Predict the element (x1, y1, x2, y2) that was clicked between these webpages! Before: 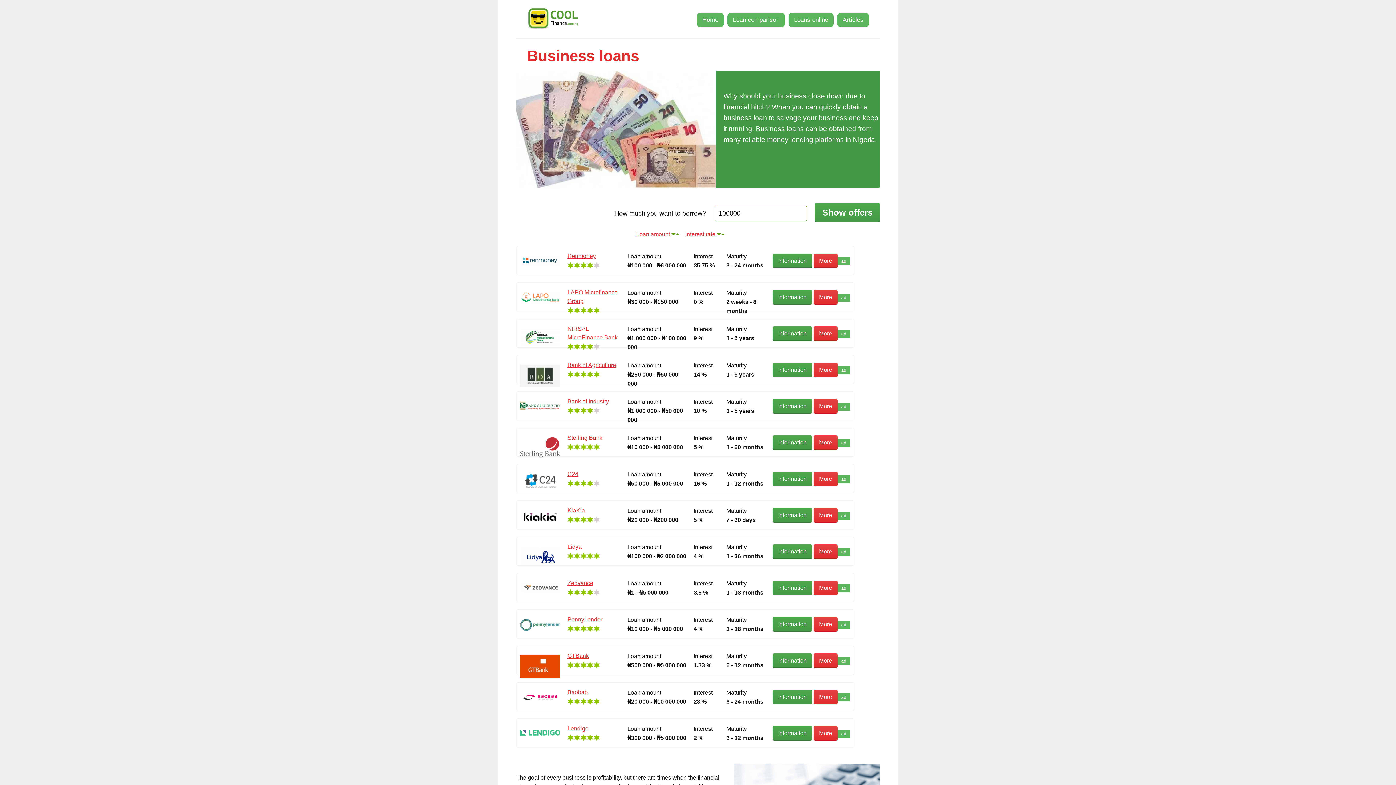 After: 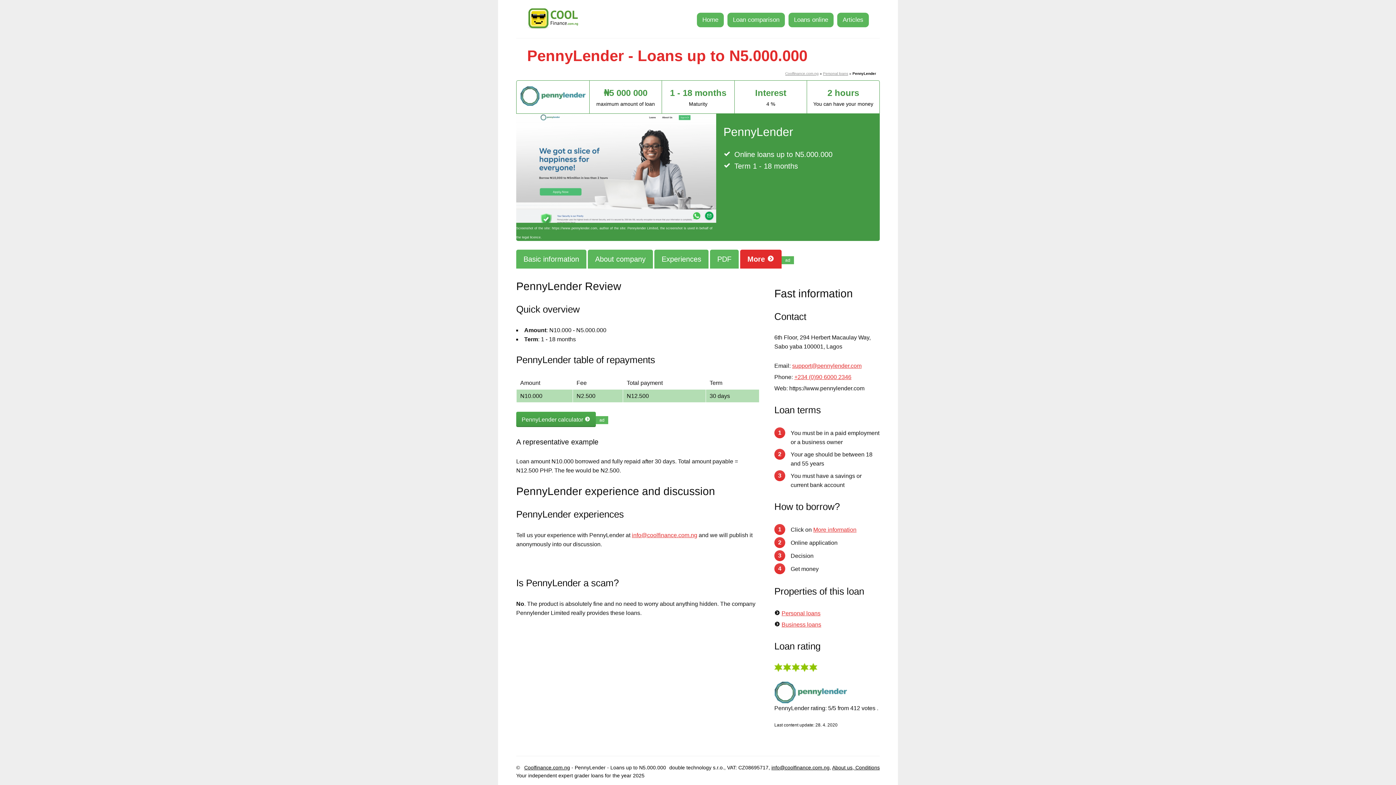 Action: bbox: (567, 616, 602, 622) label: PennyLender